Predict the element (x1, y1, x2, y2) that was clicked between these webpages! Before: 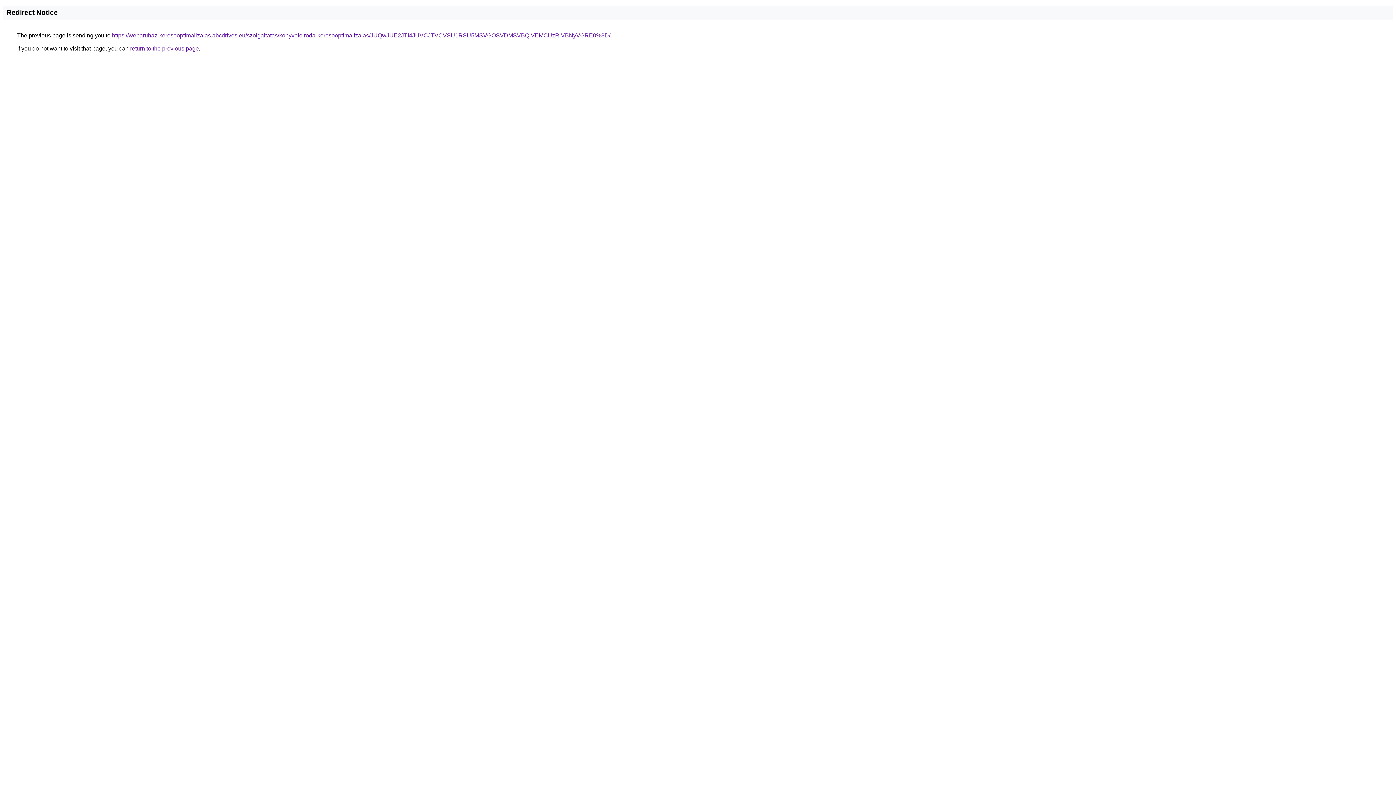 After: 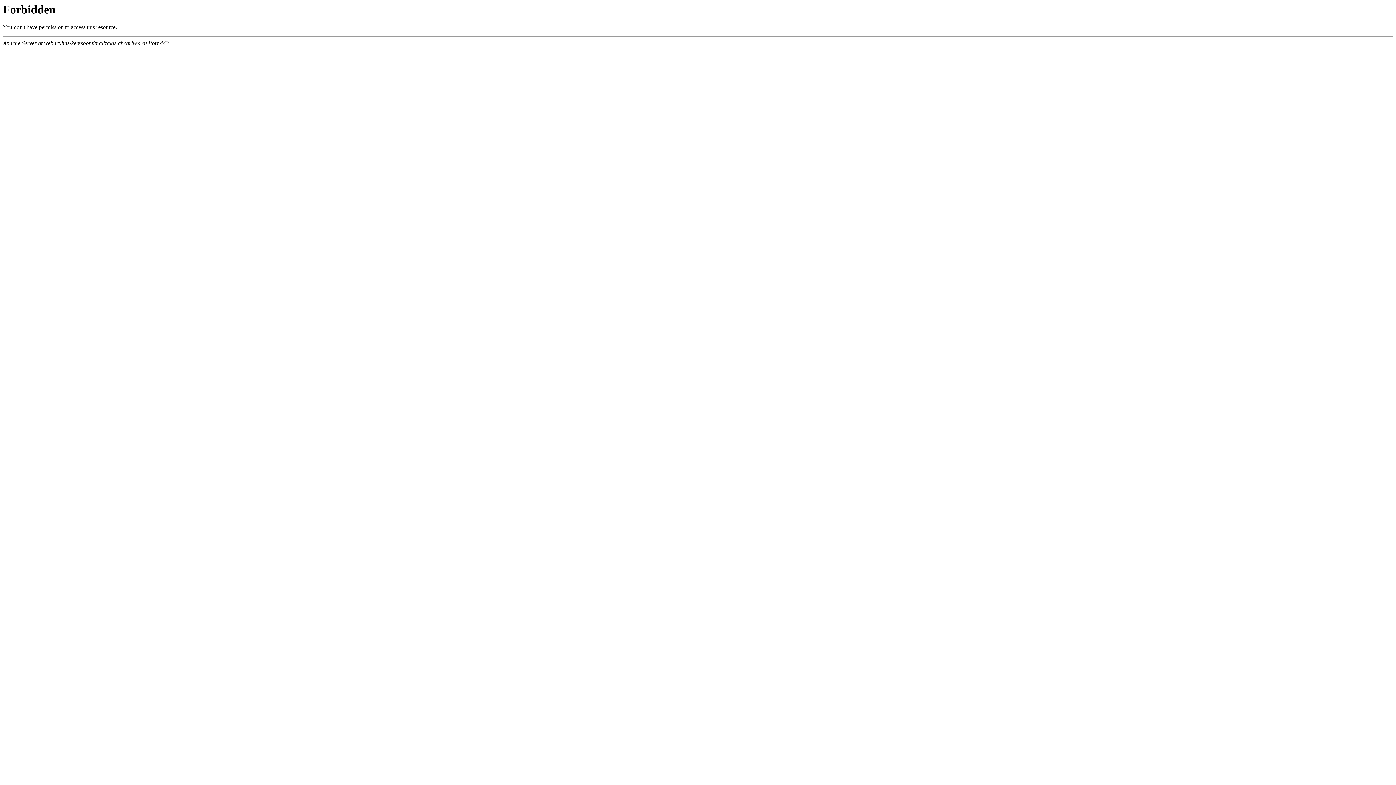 Action: label: https://webaruhaz-keresooptimalizalas.abcdrives.eu/szolgaltatas/konyveloiroda-keresooptimalizalas/JUQwJUE2JTI4JUVCJTVCVSU1RSU5MSVGOSVDMSVBQiVEMCUzRiVBNyVGRE0%3D/ bbox: (112, 32, 610, 38)